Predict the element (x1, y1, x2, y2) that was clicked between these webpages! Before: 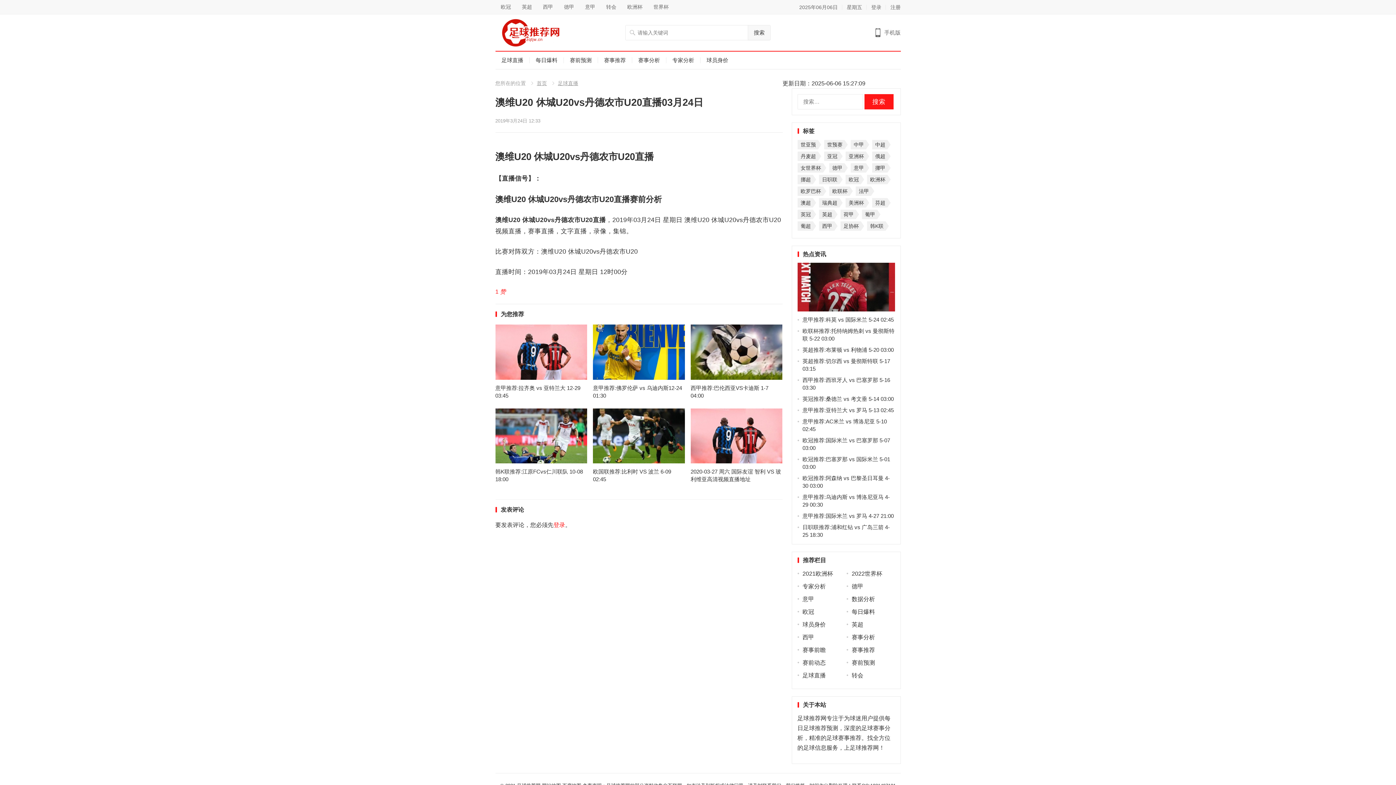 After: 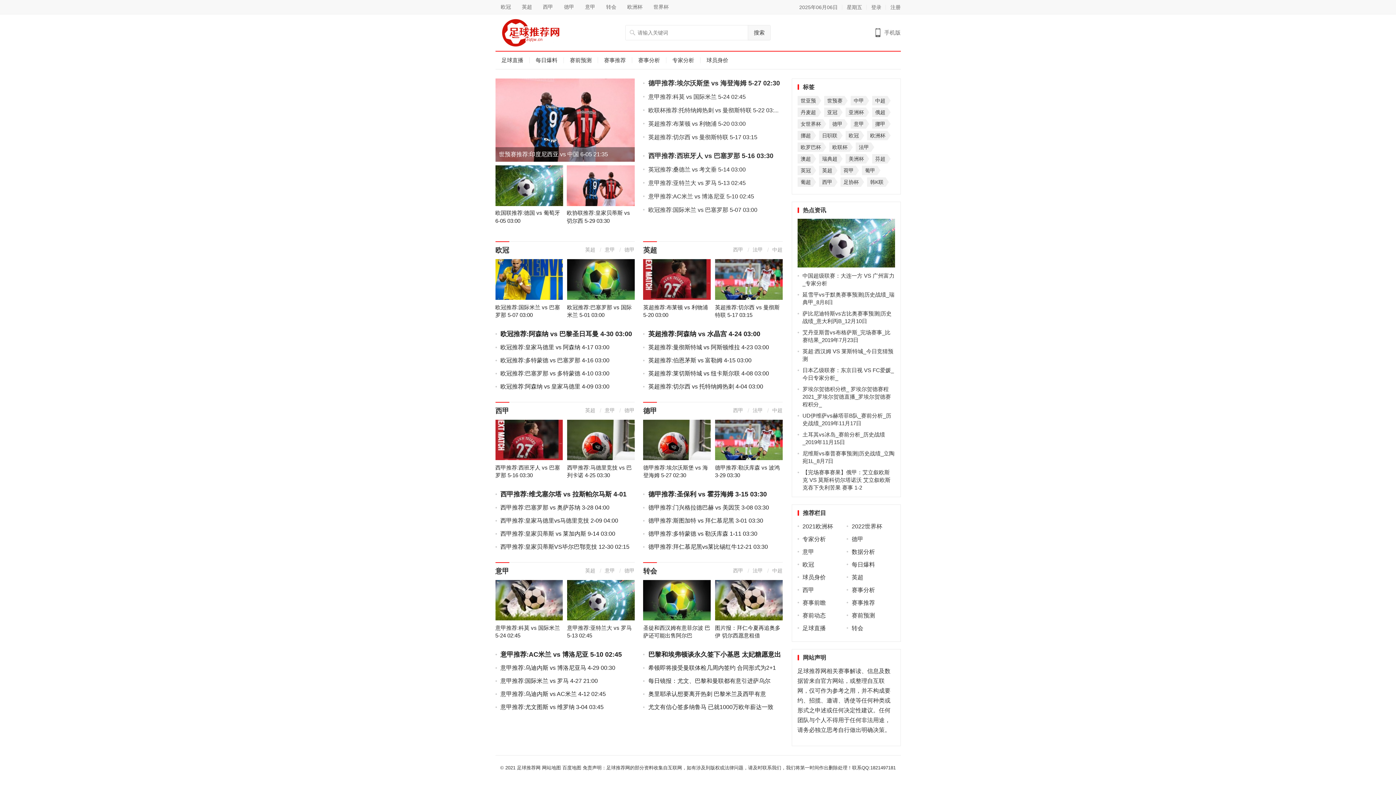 Action: bbox: (496, 29, 564, 35)